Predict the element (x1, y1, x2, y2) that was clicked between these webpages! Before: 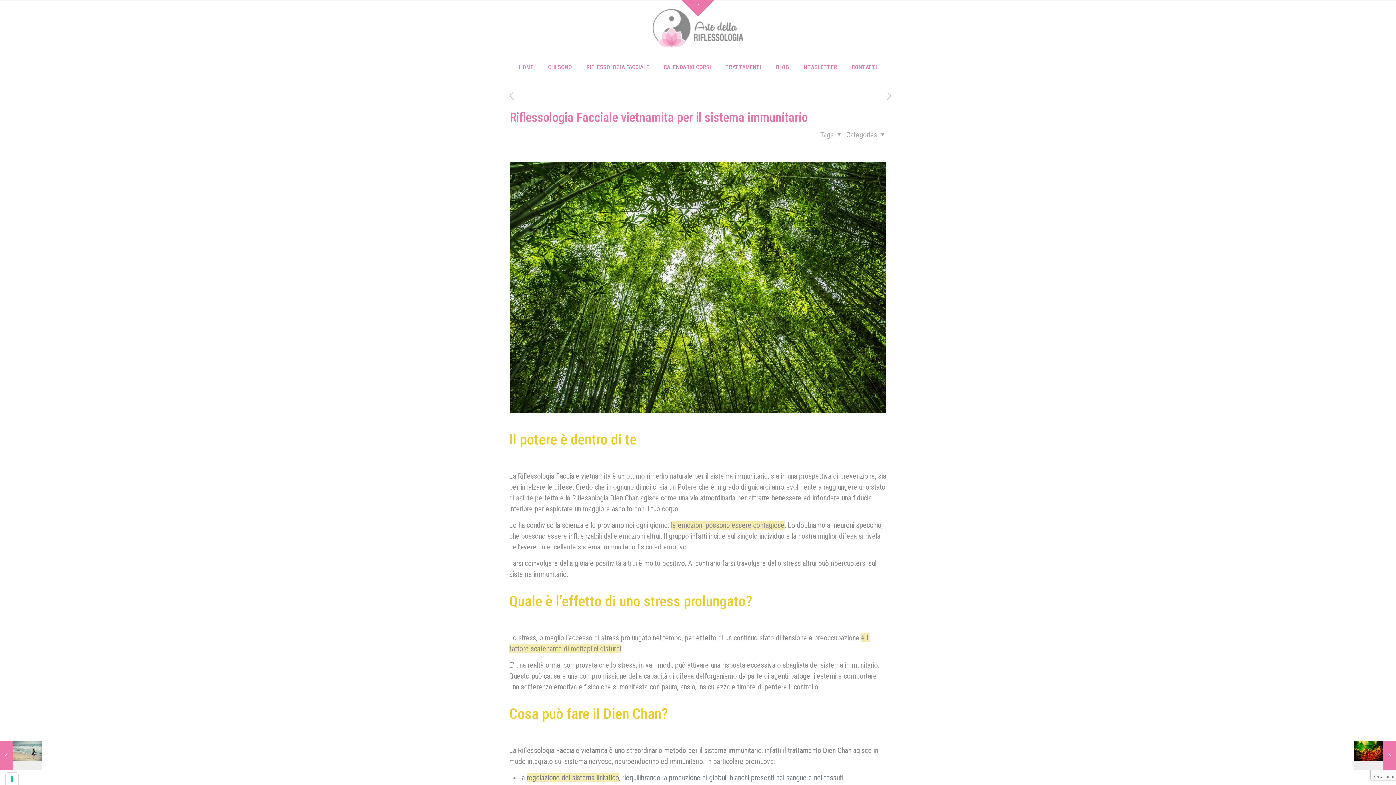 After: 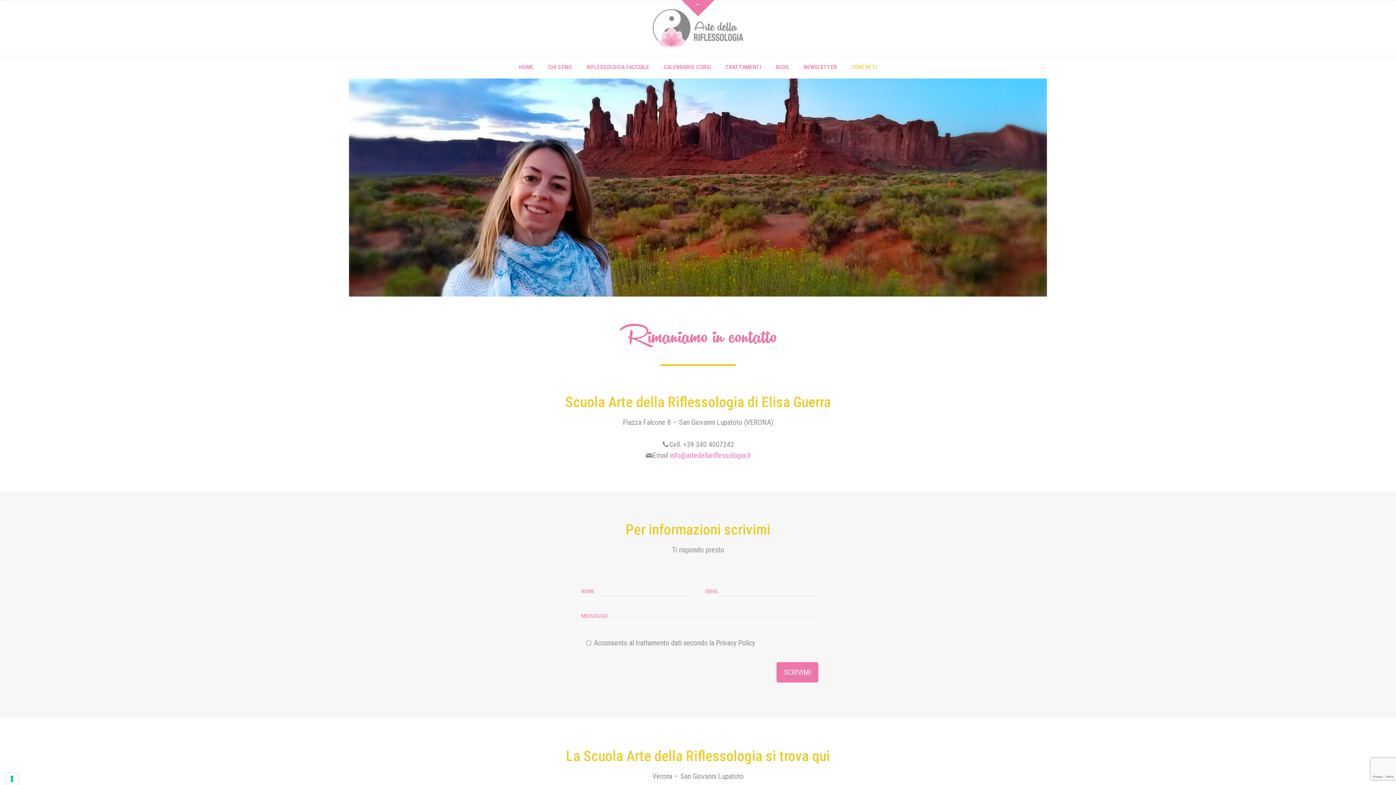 Action: label: CONTATTI bbox: (844, 56, 884, 78)